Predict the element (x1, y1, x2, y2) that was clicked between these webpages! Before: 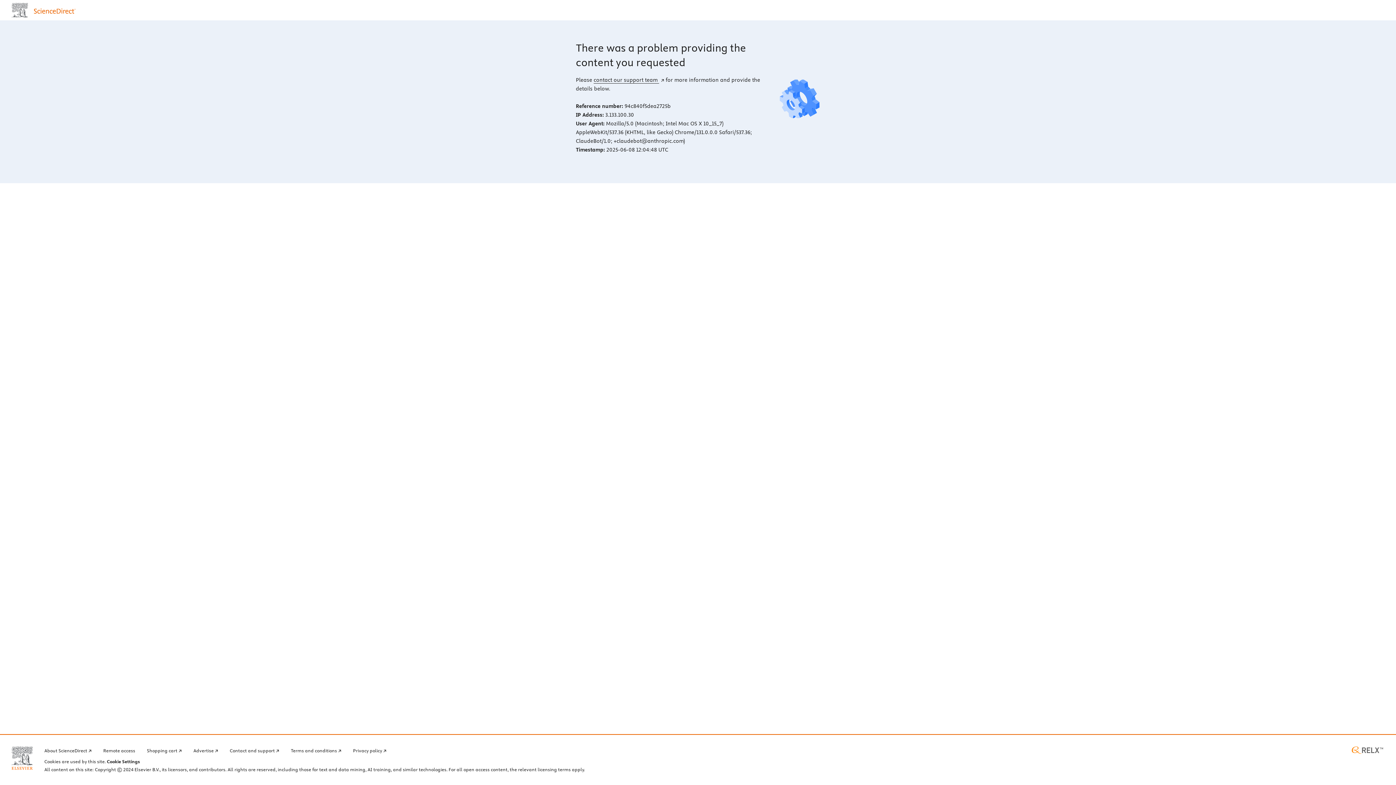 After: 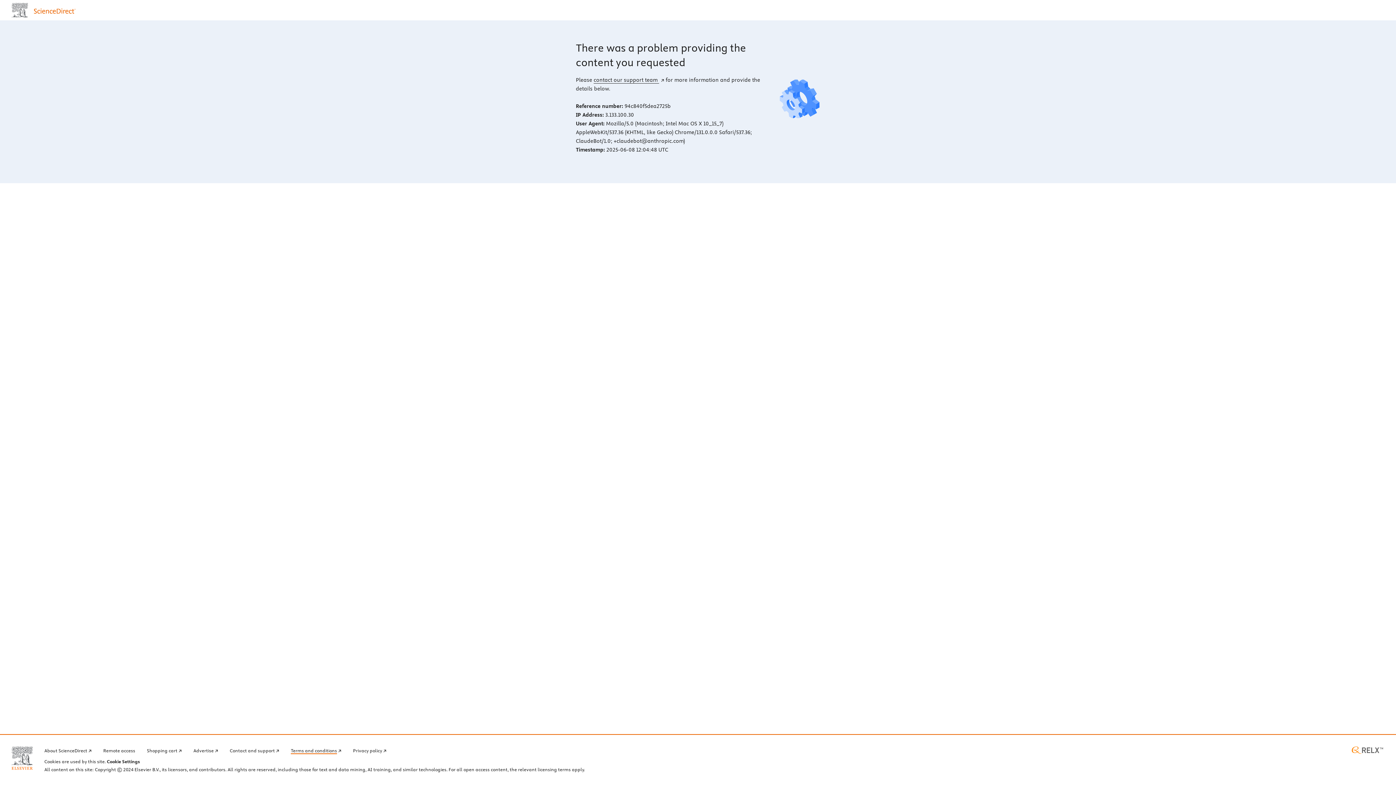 Action: label: Terms and conditions bbox: (290, 746, 341, 754)